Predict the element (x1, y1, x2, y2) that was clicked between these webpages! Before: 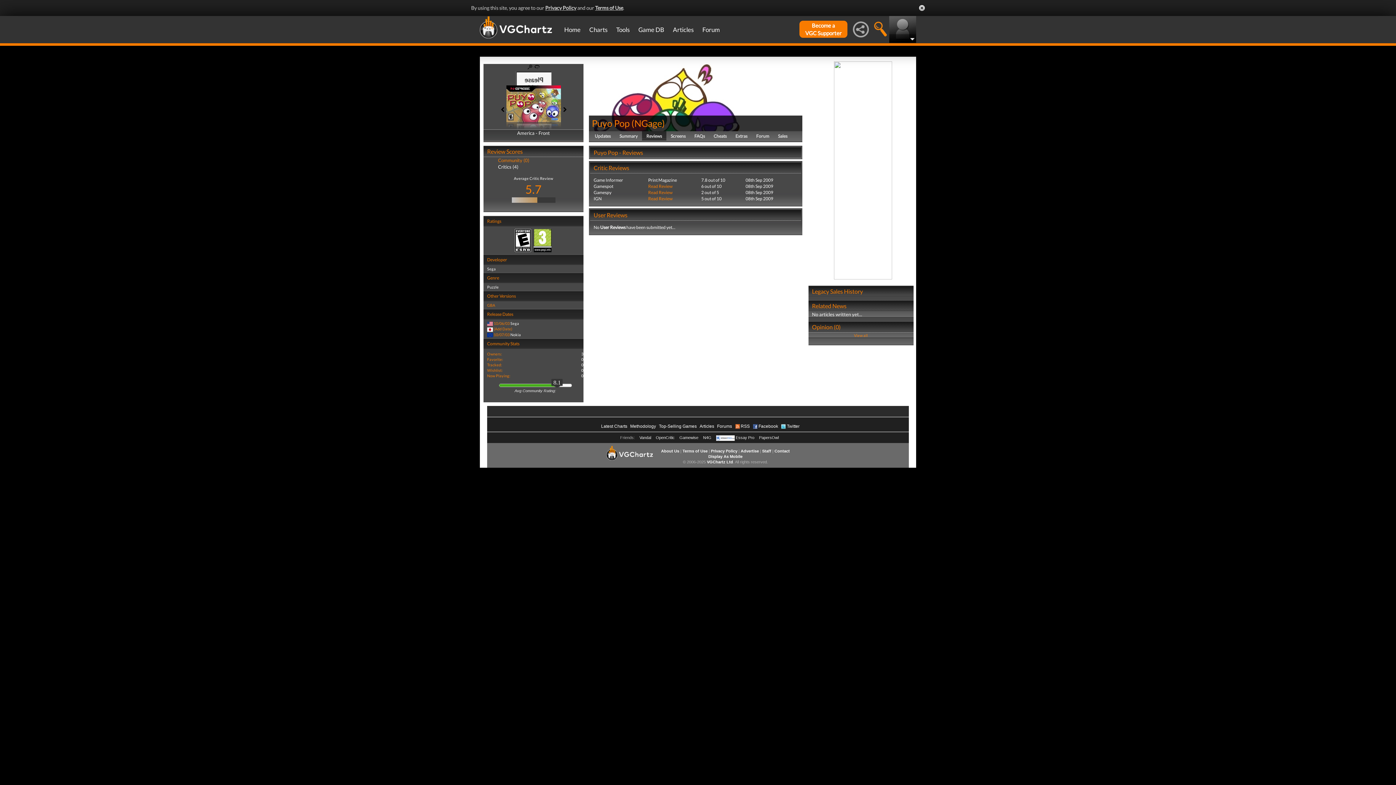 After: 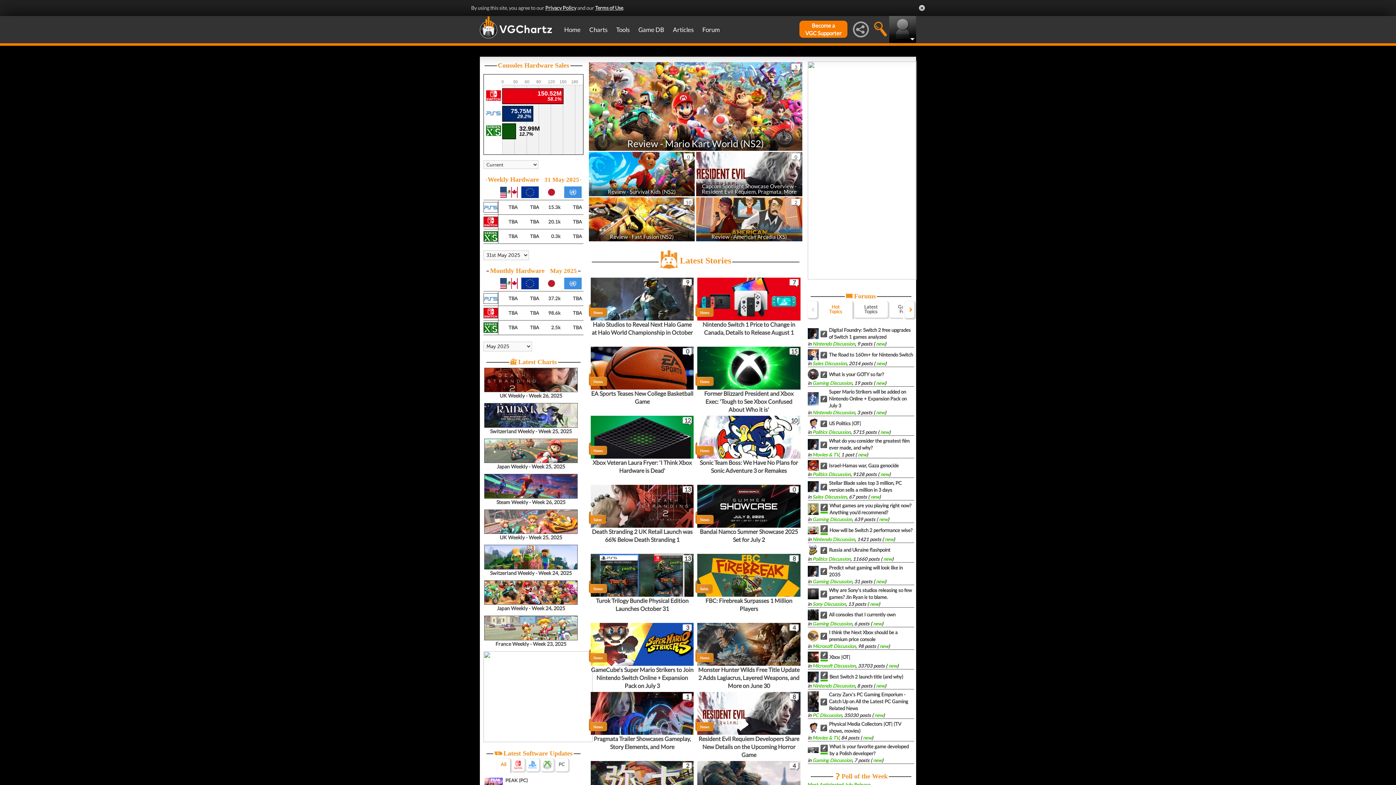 Action: bbox: (480, 16, 554, 42)